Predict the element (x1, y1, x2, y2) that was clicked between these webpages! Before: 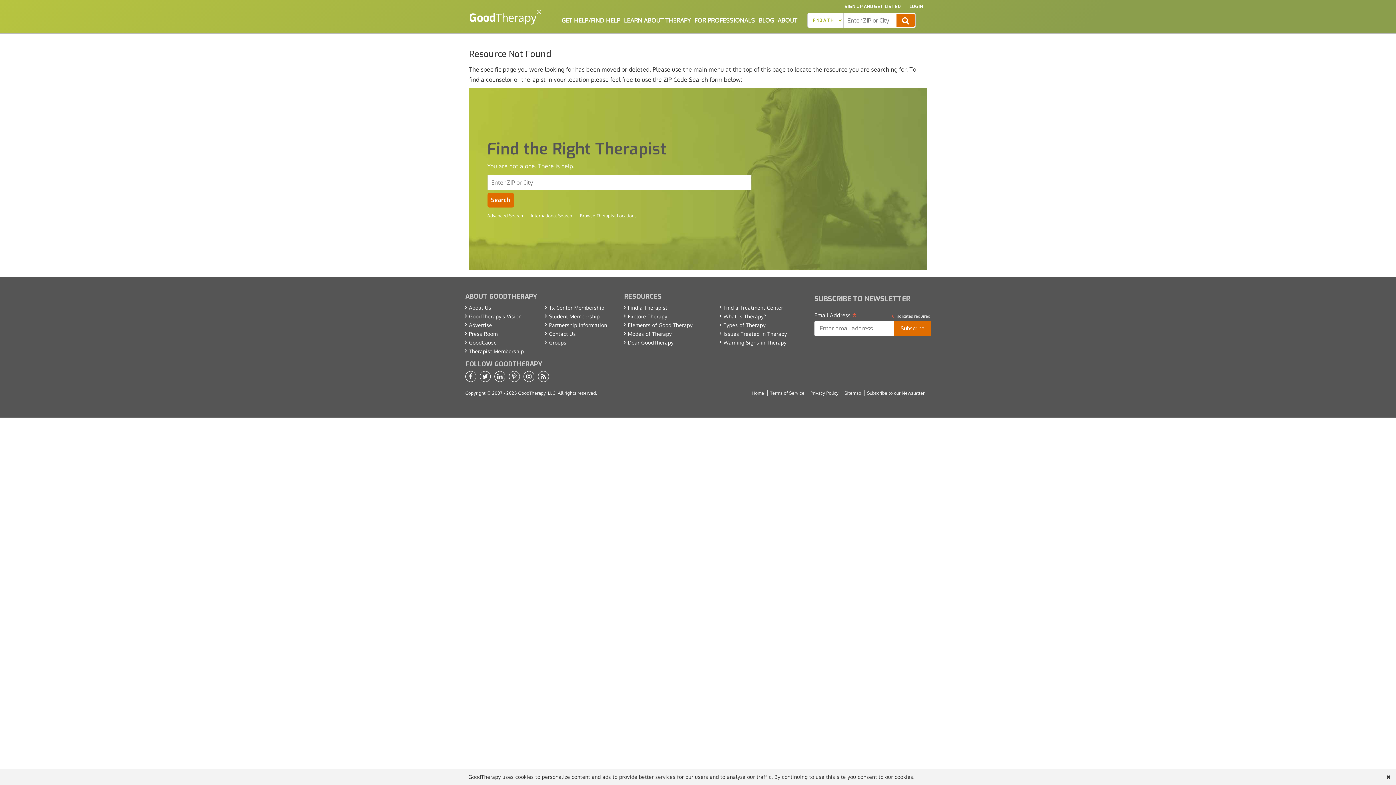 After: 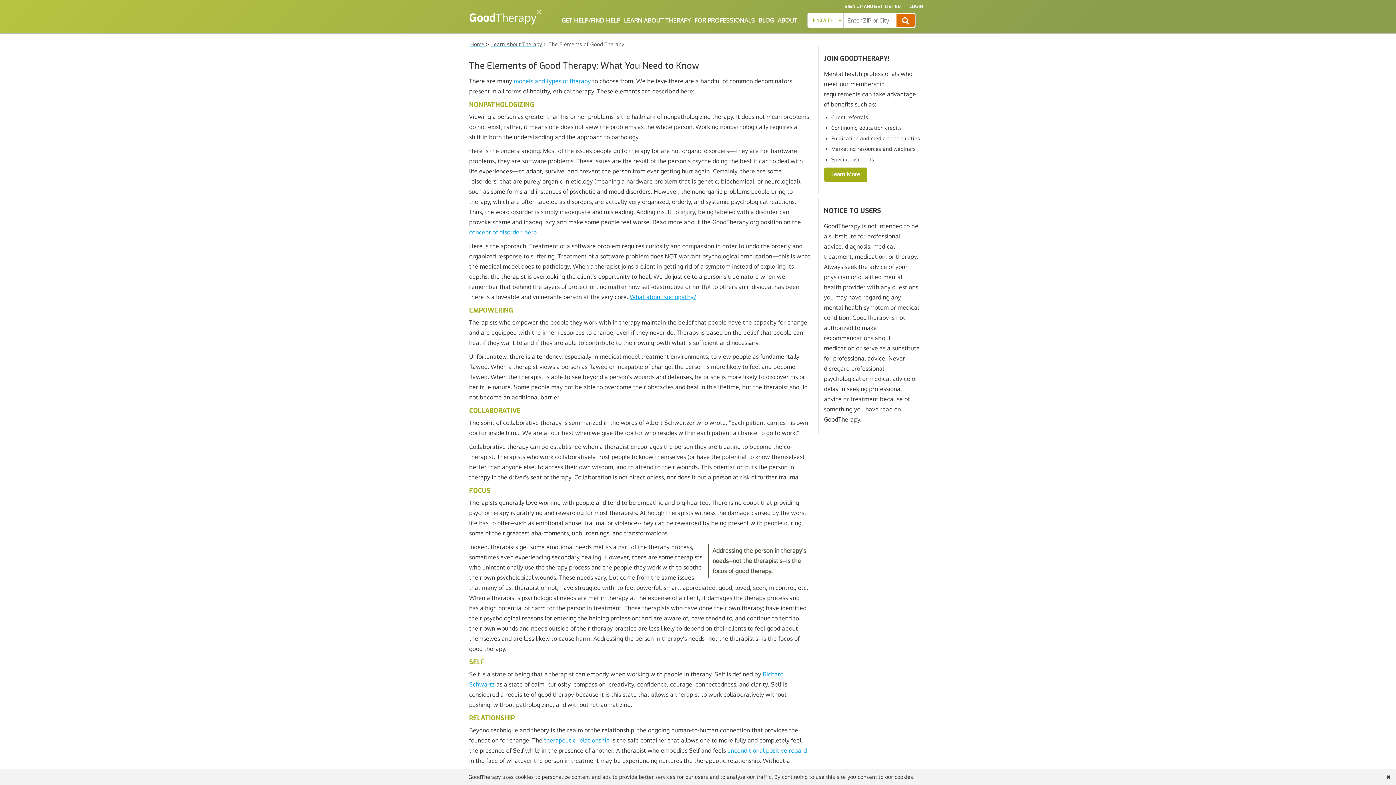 Action: bbox: (628, 322, 692, 328) label: Elements of Good Therapy